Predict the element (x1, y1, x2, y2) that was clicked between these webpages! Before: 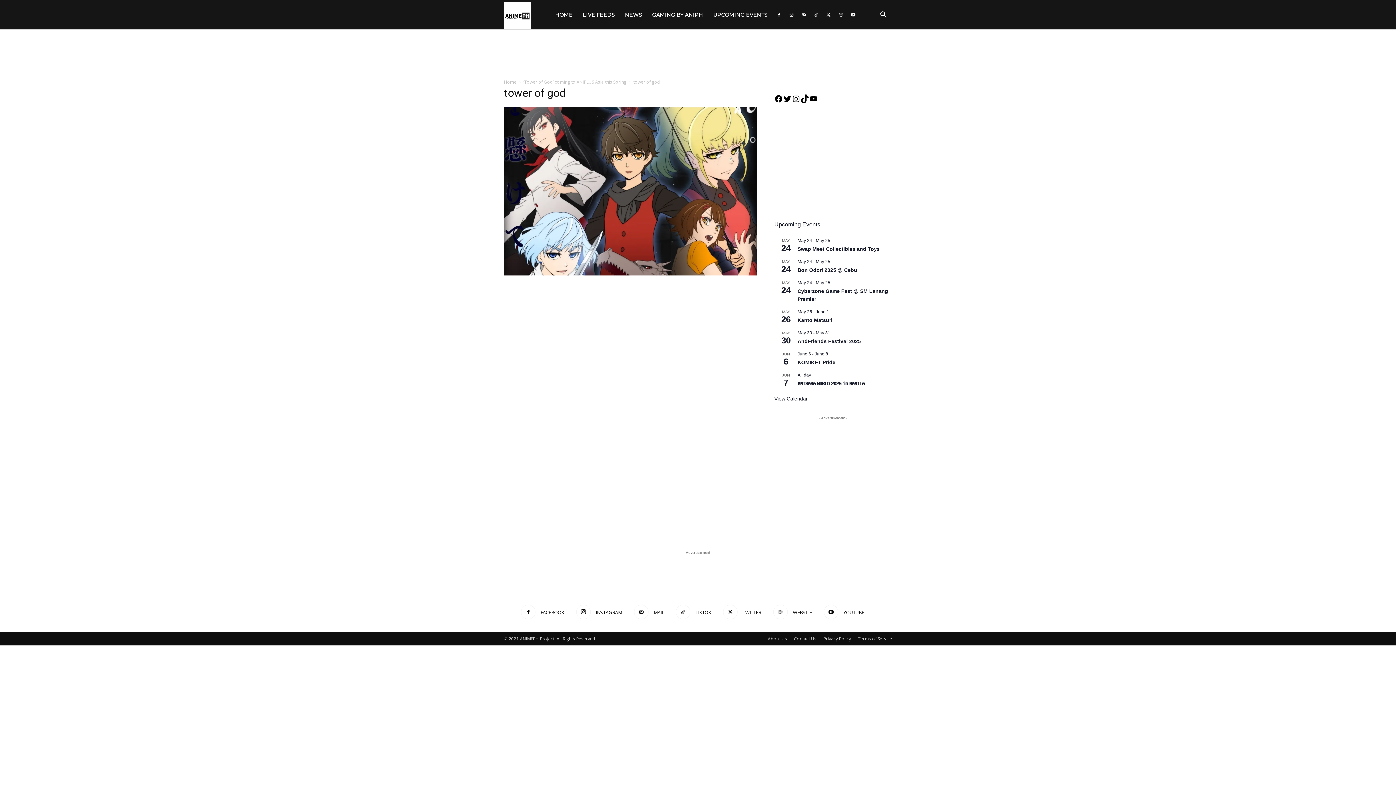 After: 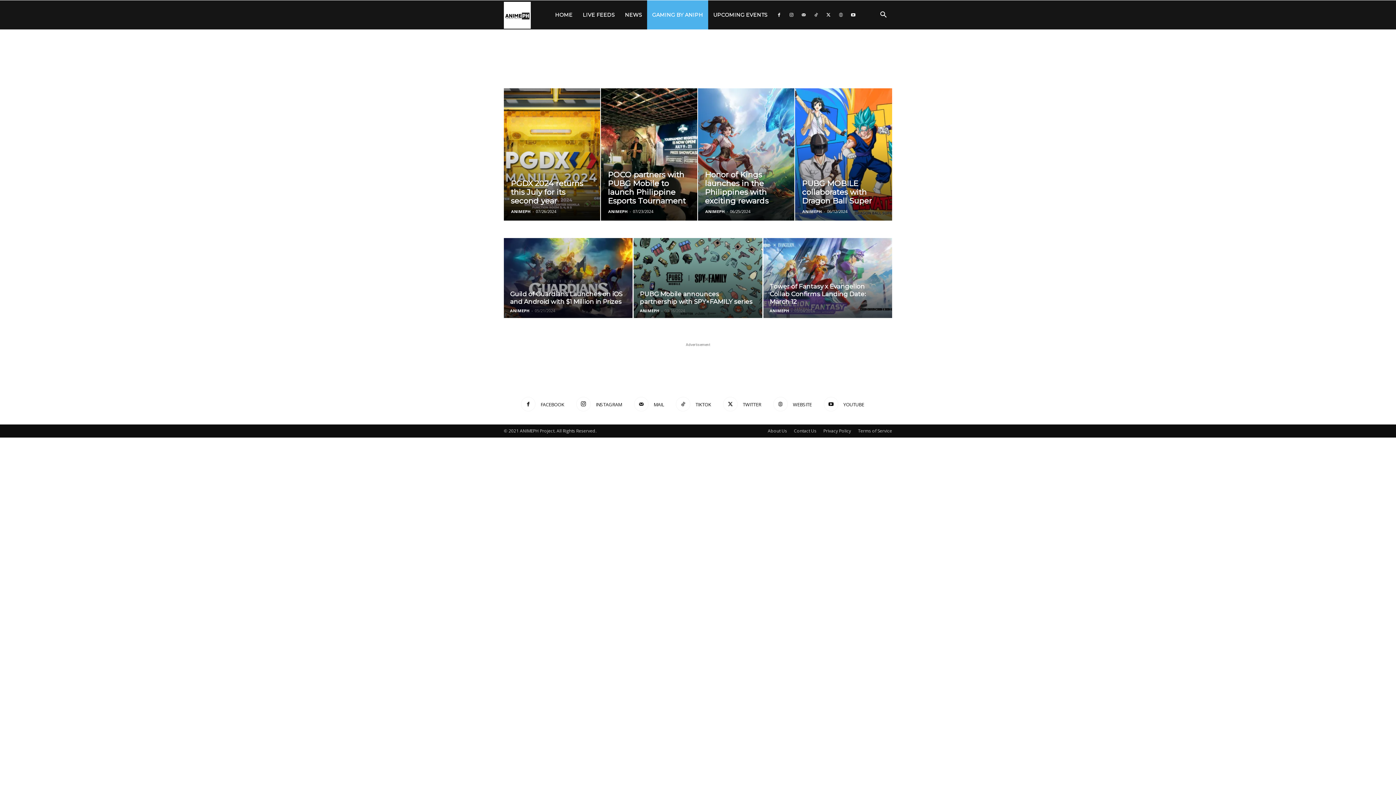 Action: label: GAMING BY ANIPH bbox: (647, 0, 708, 29)